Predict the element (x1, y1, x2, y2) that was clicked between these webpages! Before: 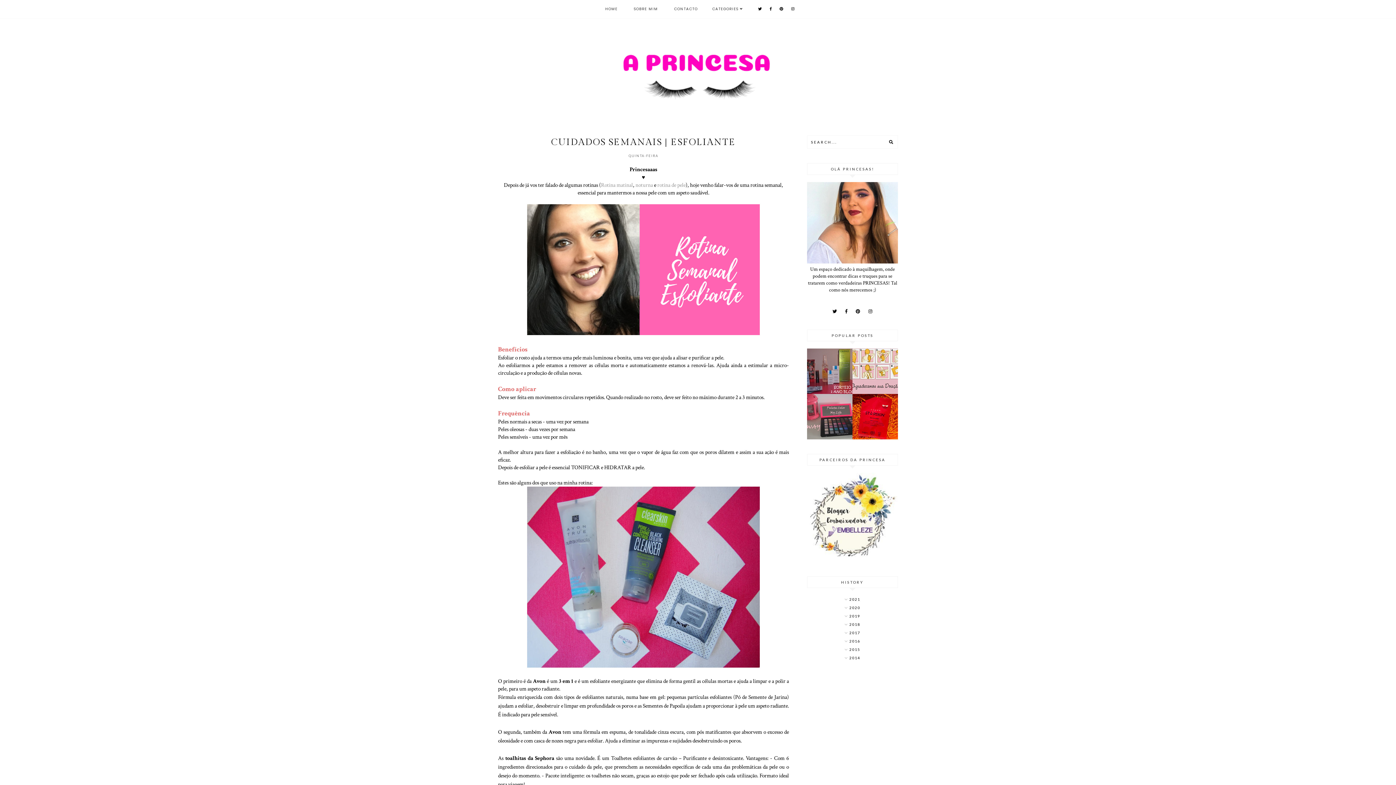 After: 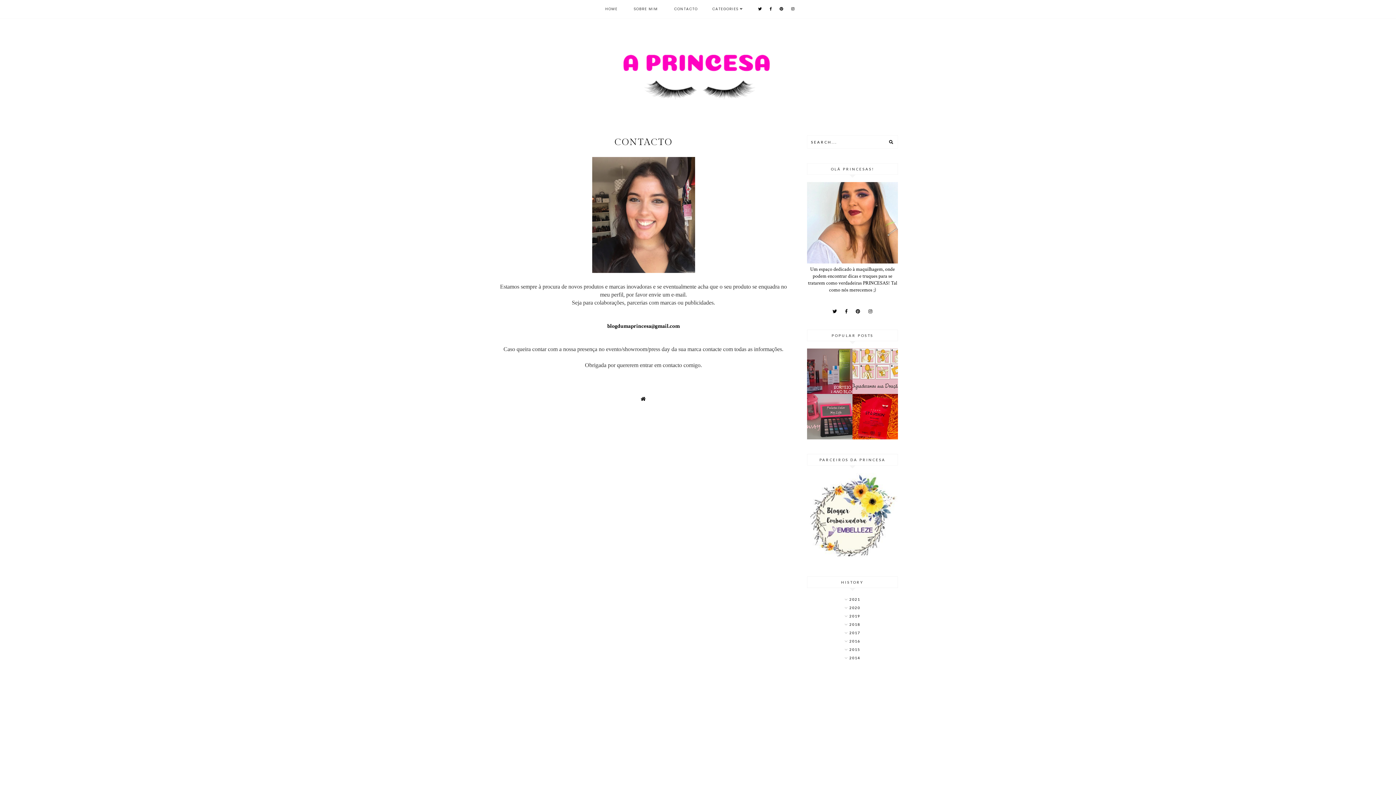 Action: label: CONTACTO bbox: (674, 6, 698, 11)